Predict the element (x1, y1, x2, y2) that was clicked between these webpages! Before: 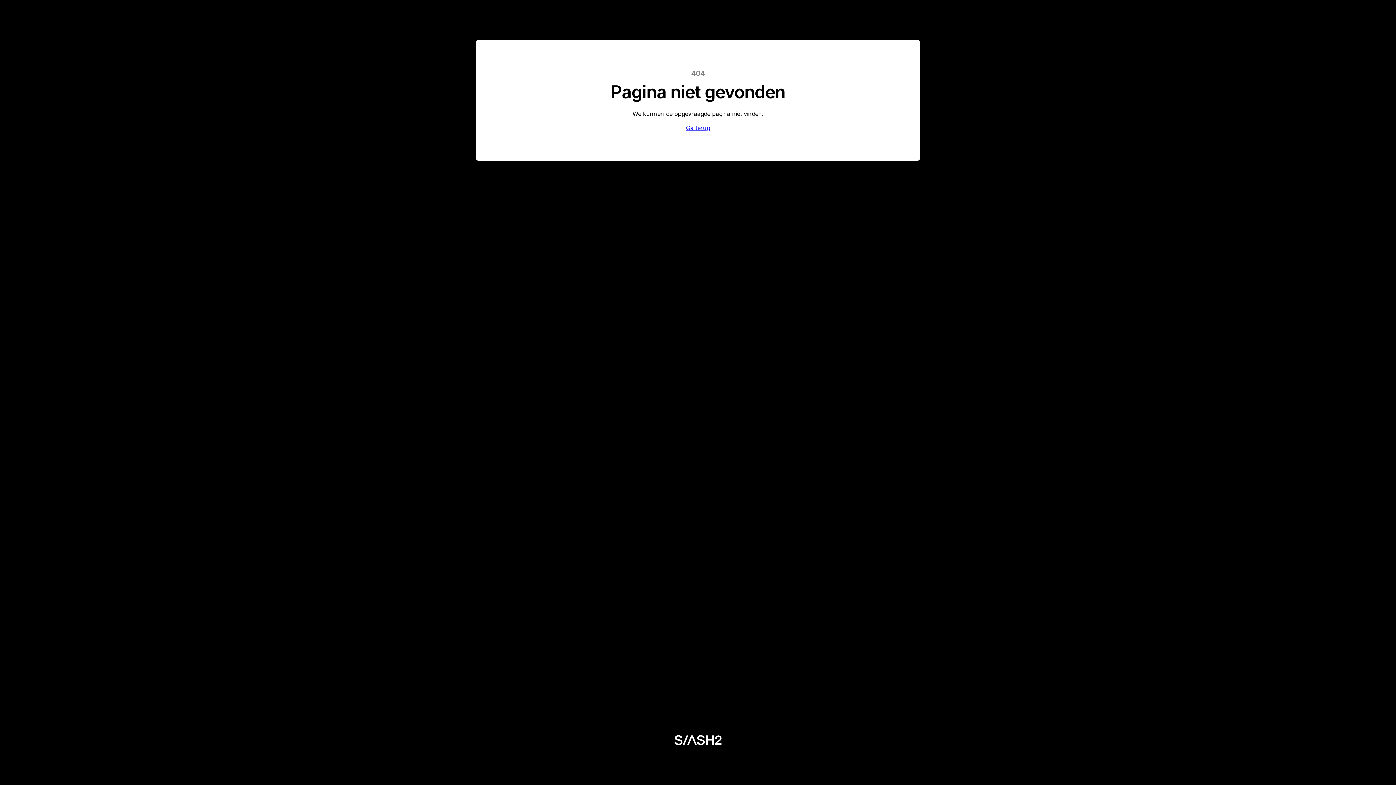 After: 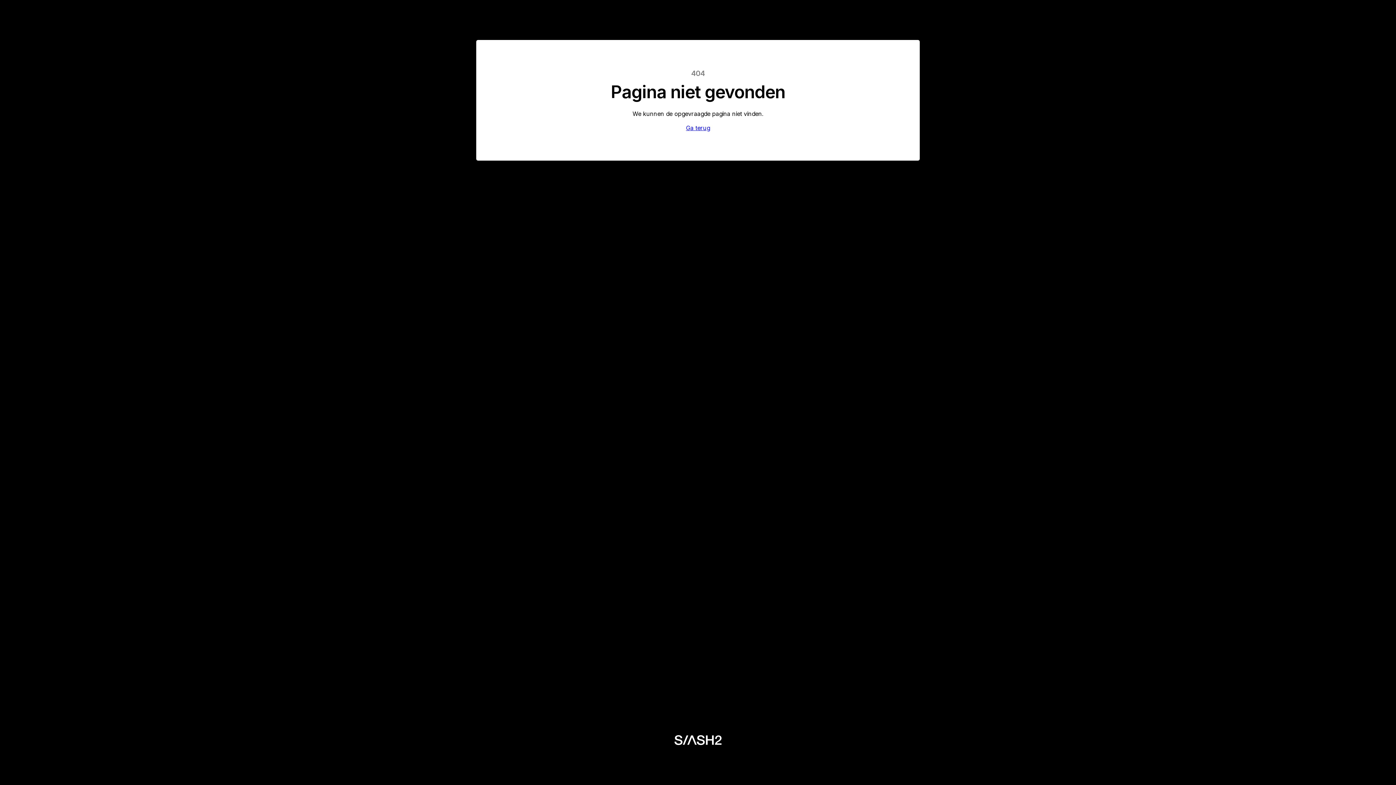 Action: bbox: (673, 735, 722, 745)